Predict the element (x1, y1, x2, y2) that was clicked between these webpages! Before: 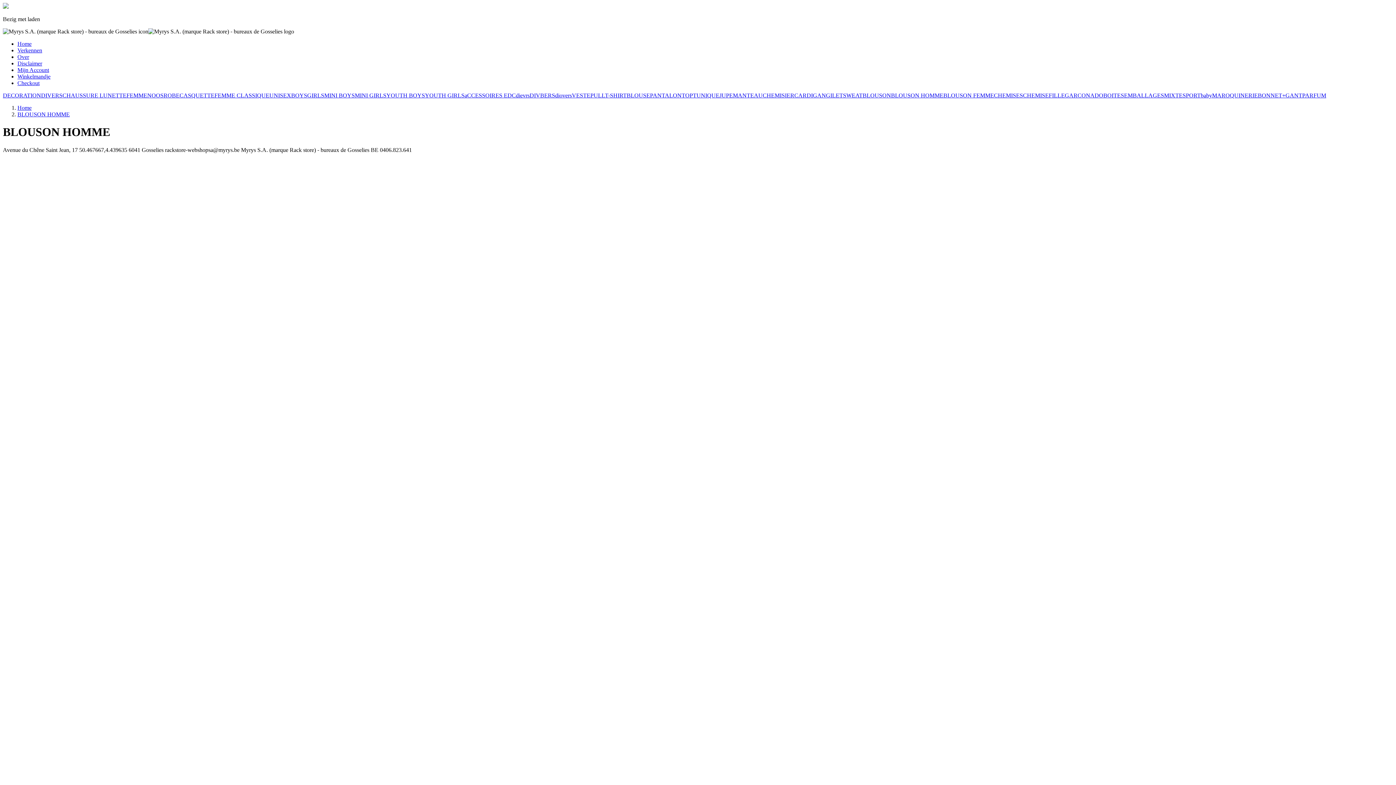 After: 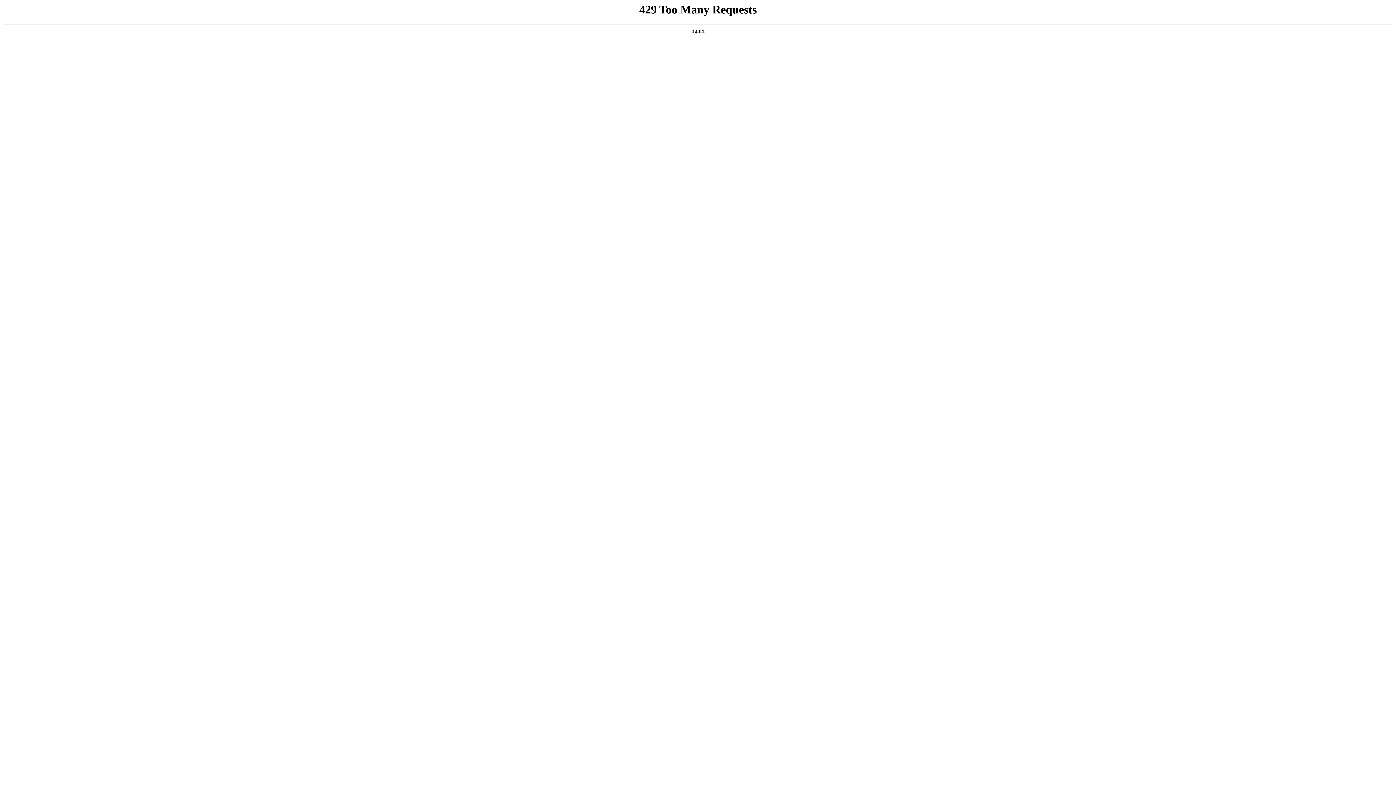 Action: bbox: (17, 111, 69, 117) label: BLOUSON HOMME